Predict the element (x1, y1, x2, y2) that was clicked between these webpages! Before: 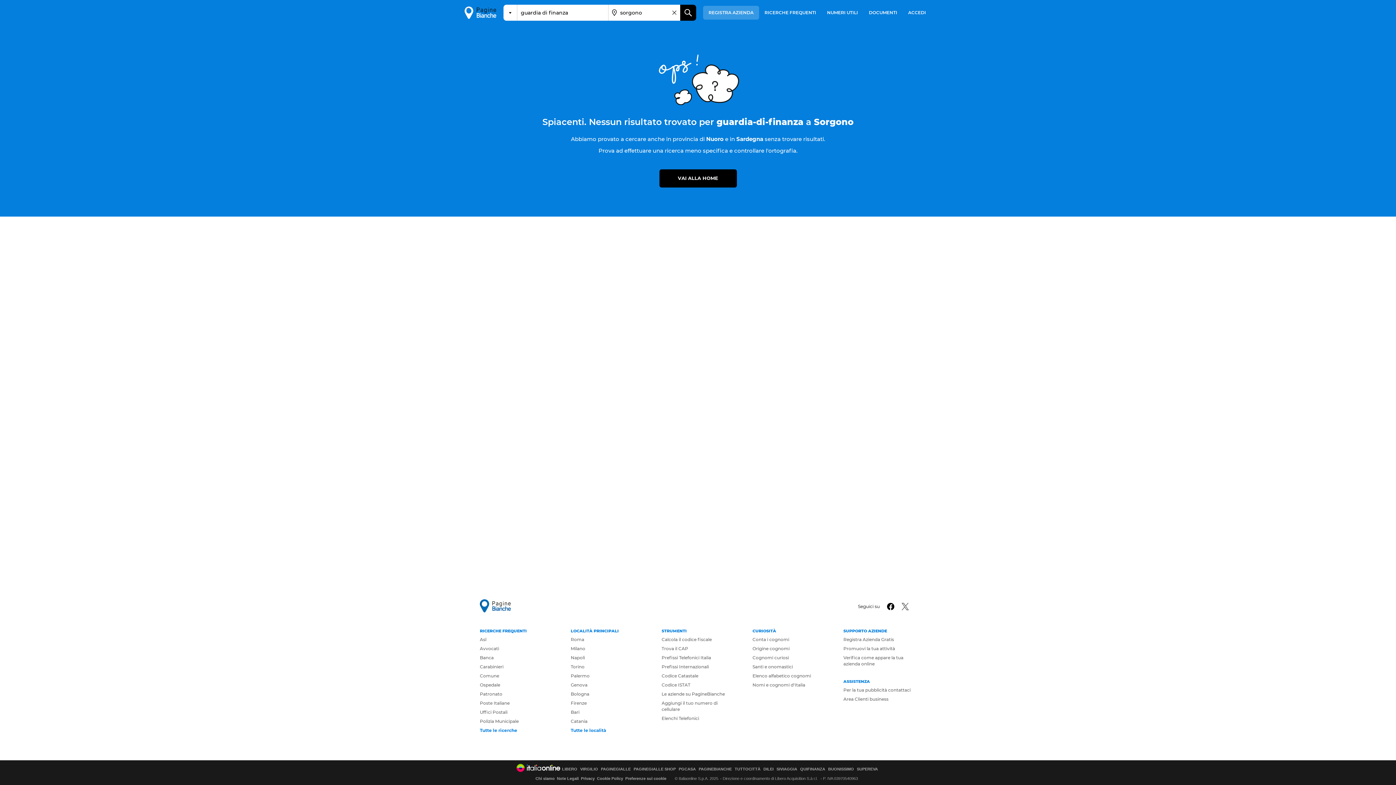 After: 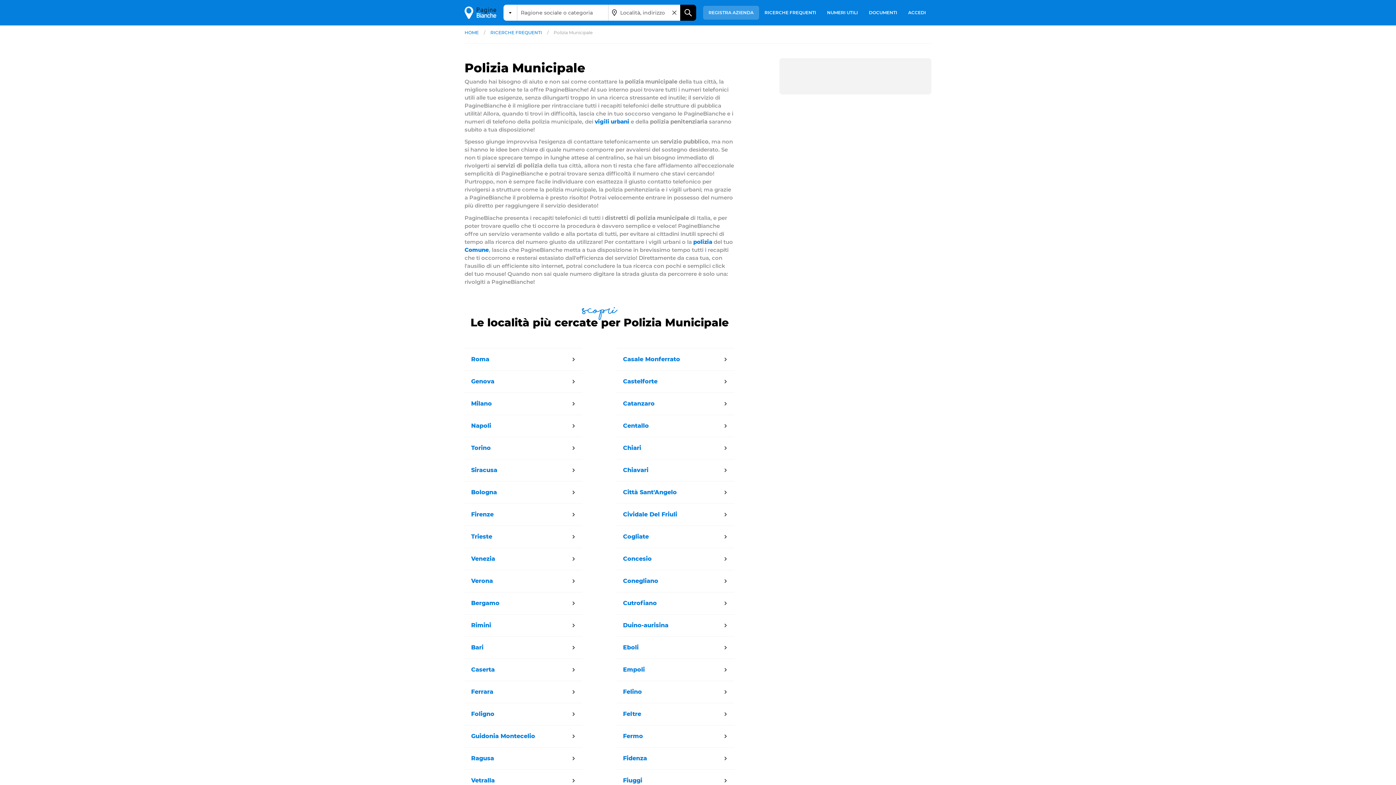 Action: bbox: (480, 718, 518, 724) label: Polizia Municipale